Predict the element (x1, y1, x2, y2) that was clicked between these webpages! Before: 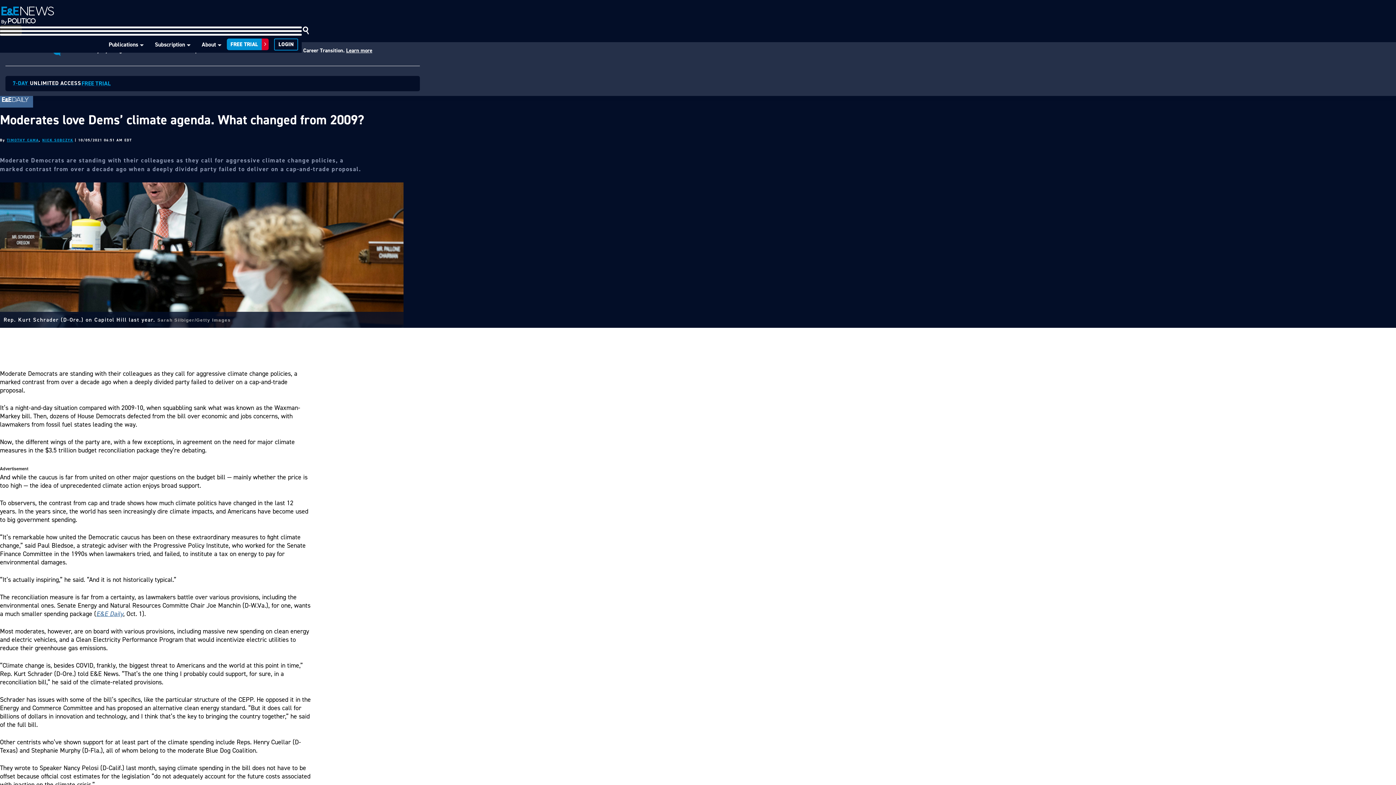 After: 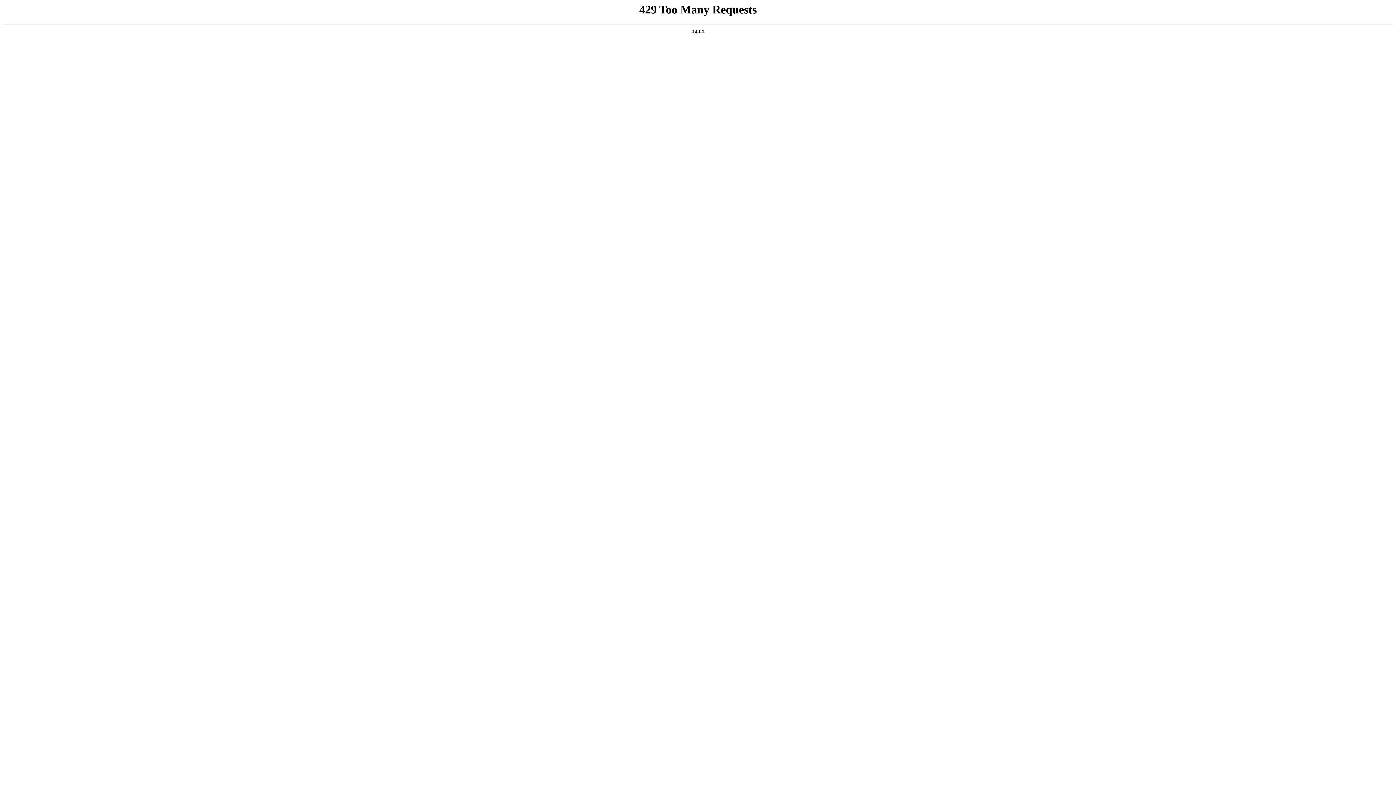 Action: bbox: (42, 137, 73, 142) label: NICK SOBCZYK